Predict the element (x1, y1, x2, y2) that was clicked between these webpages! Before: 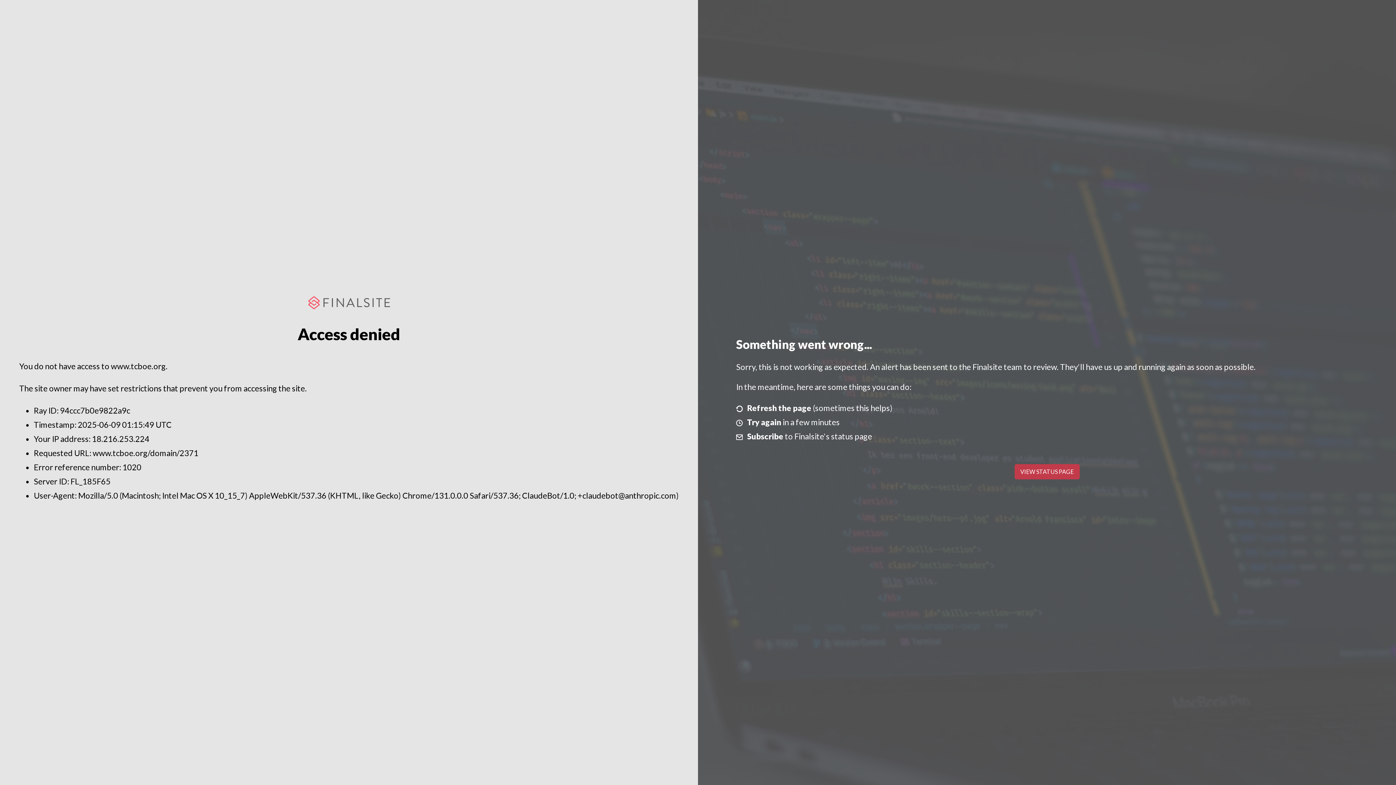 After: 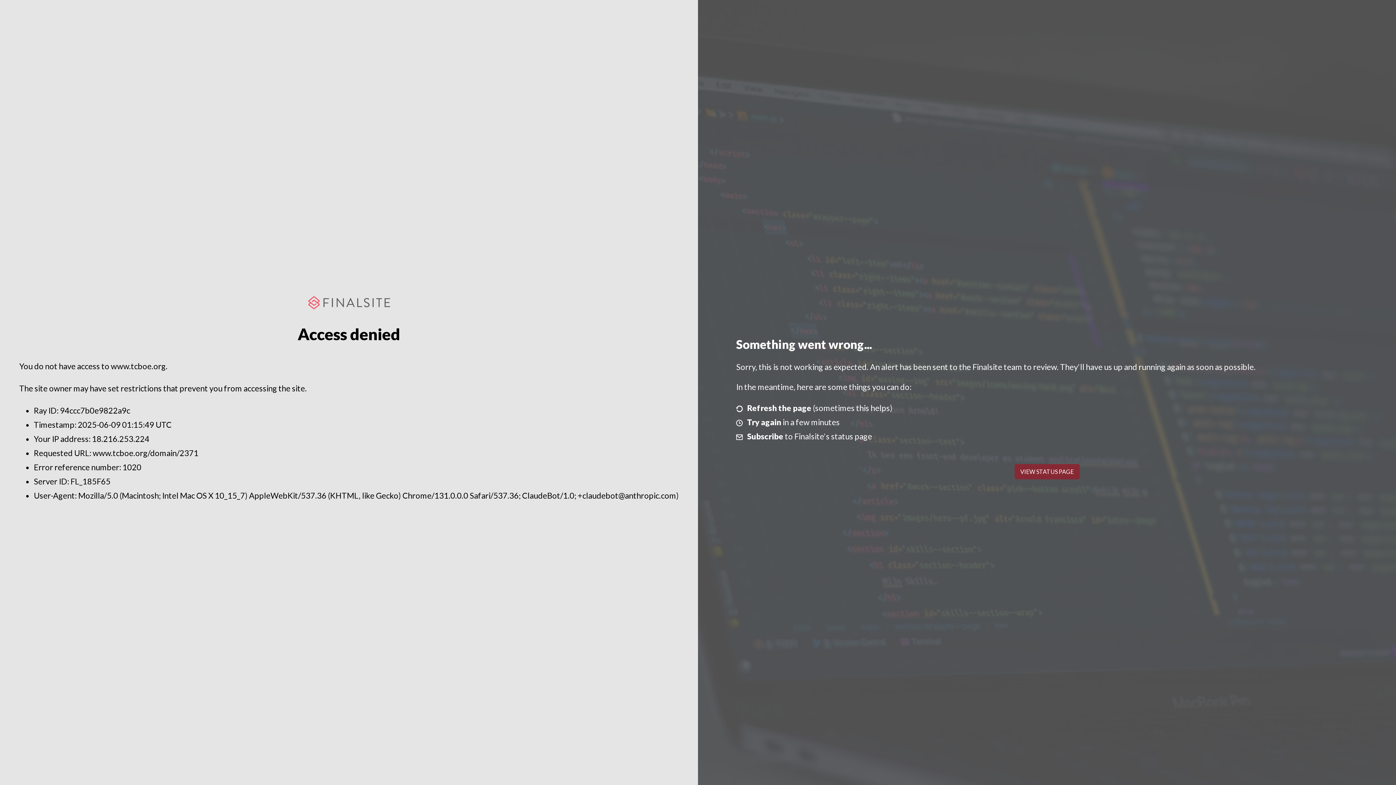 Action: bbox: (1014, 464, 1079, 479) label: VIEW STATUS PAGE